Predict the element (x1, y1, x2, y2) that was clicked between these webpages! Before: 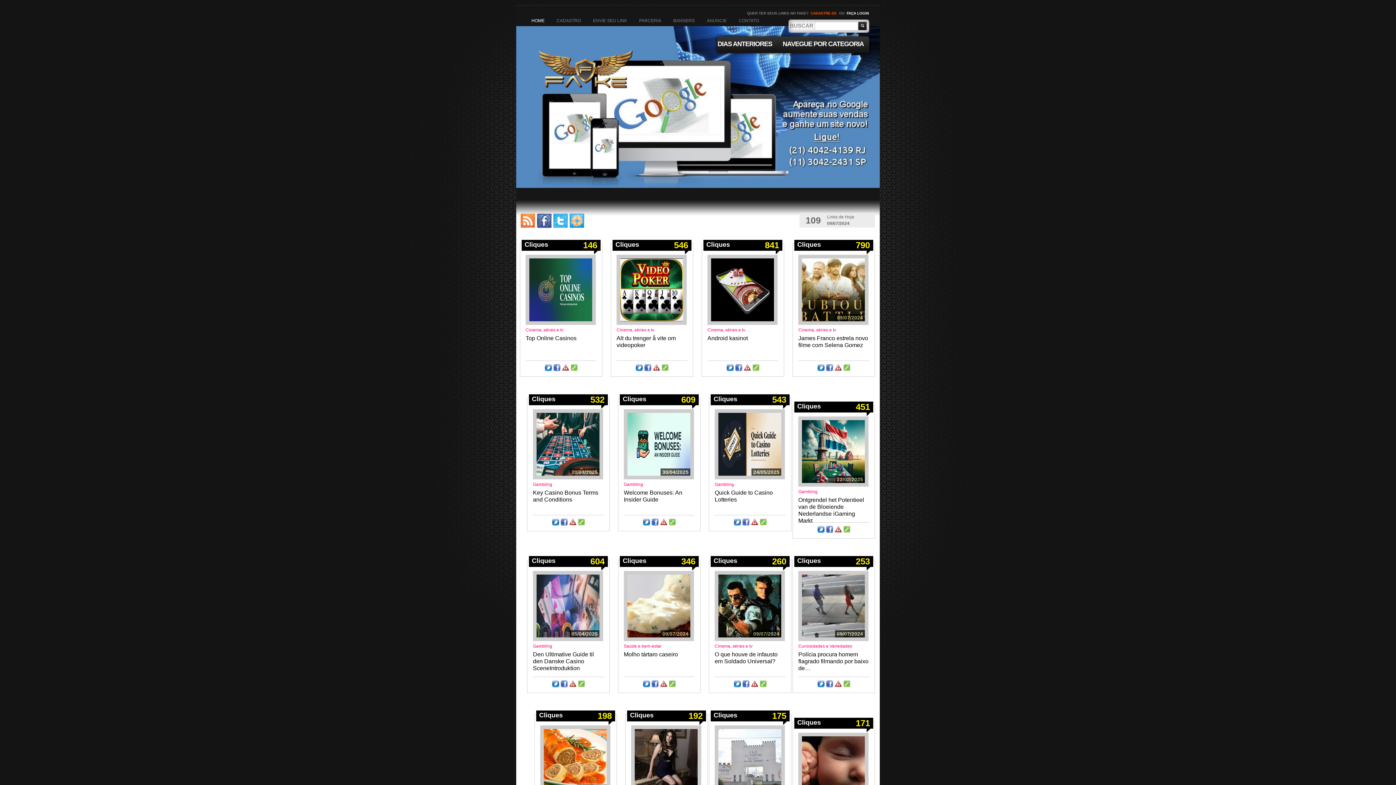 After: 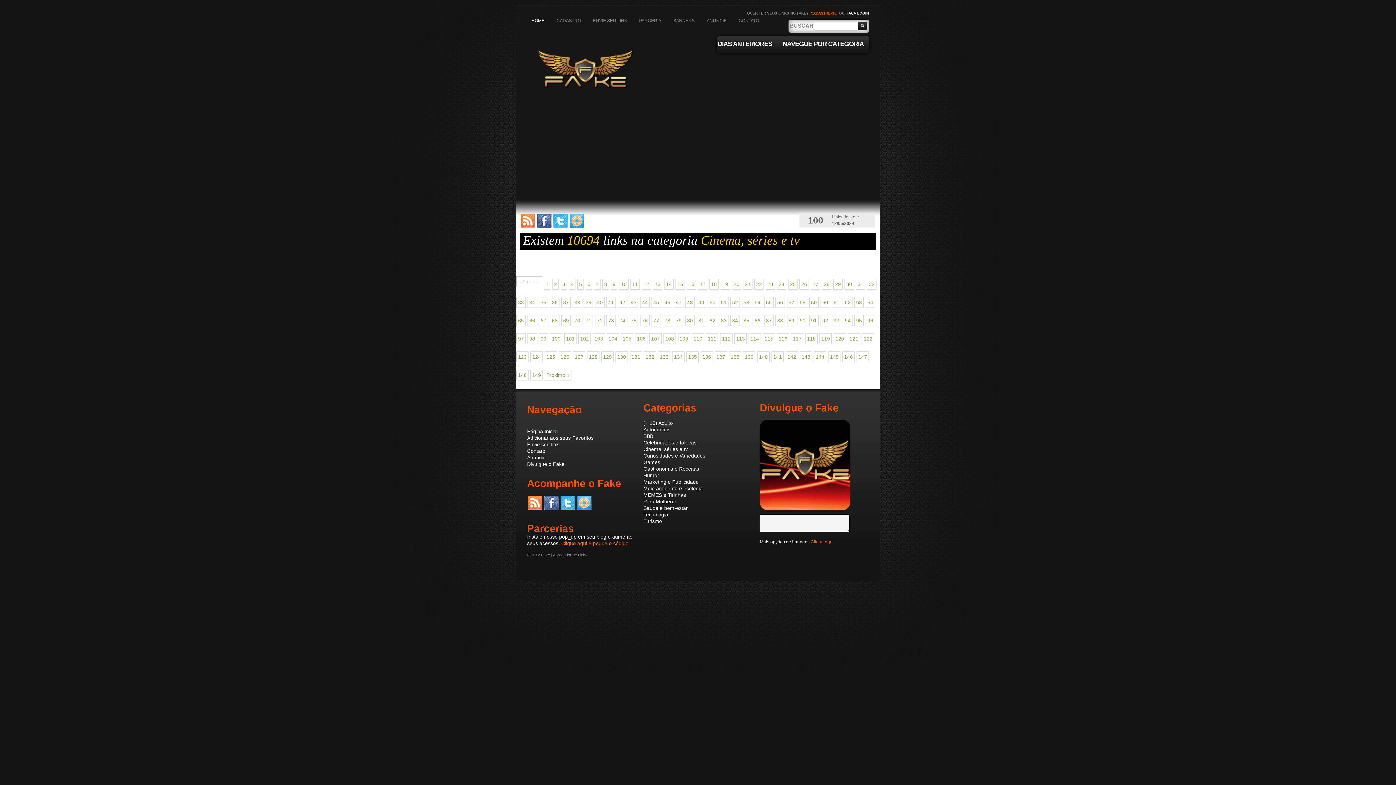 Action: bbox: (707, 327, 745, 332) label: Cinema, séries e tv